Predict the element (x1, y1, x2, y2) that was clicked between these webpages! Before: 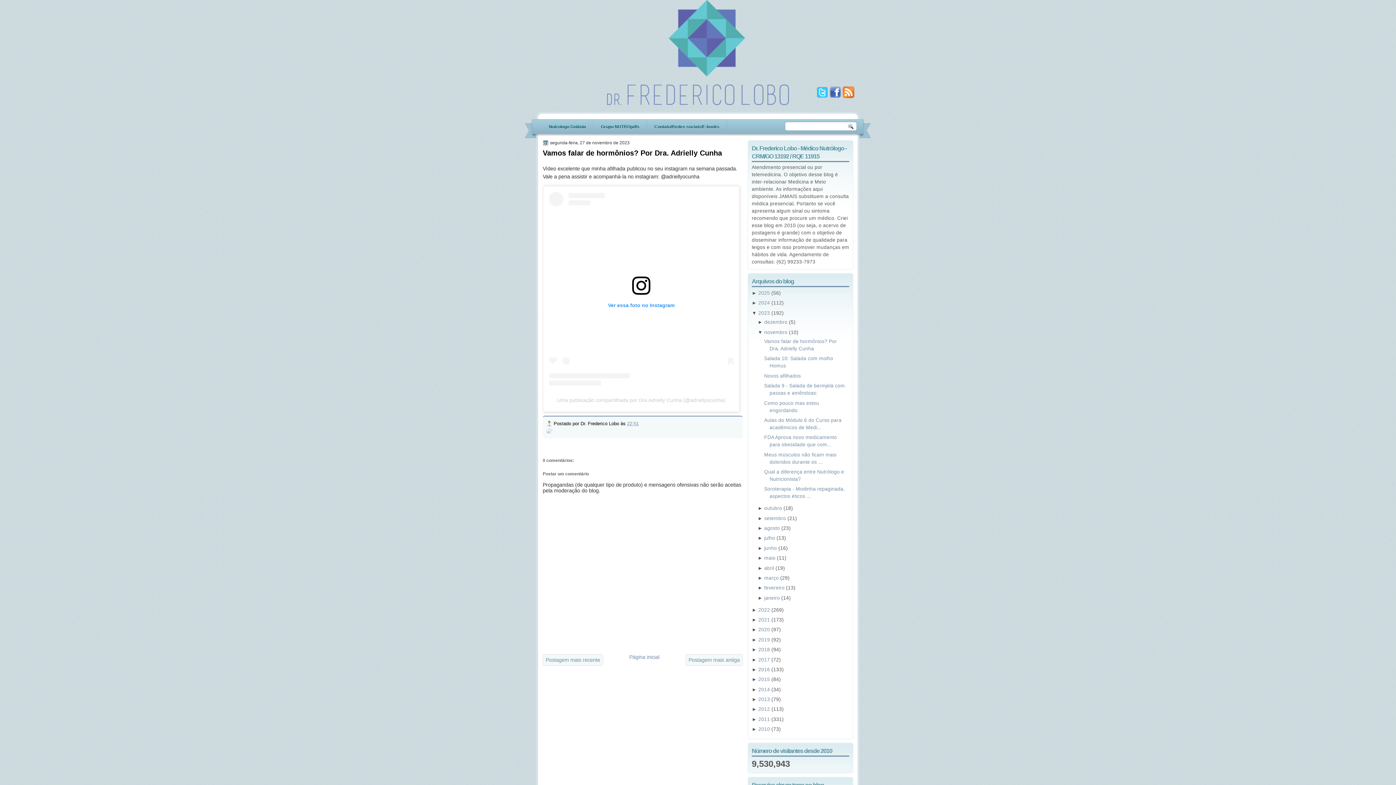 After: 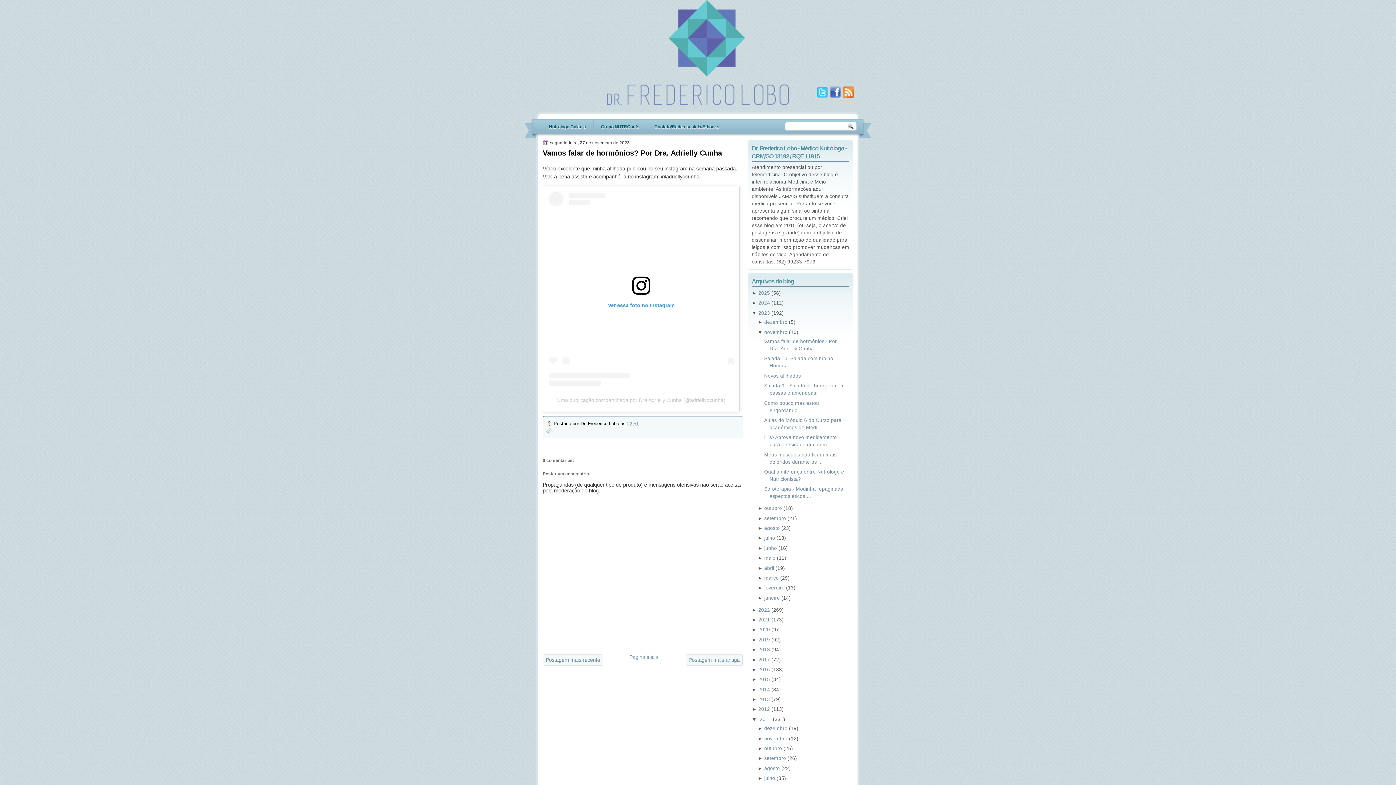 Action: label: ►  bbox: (752, 717, 758, 722)